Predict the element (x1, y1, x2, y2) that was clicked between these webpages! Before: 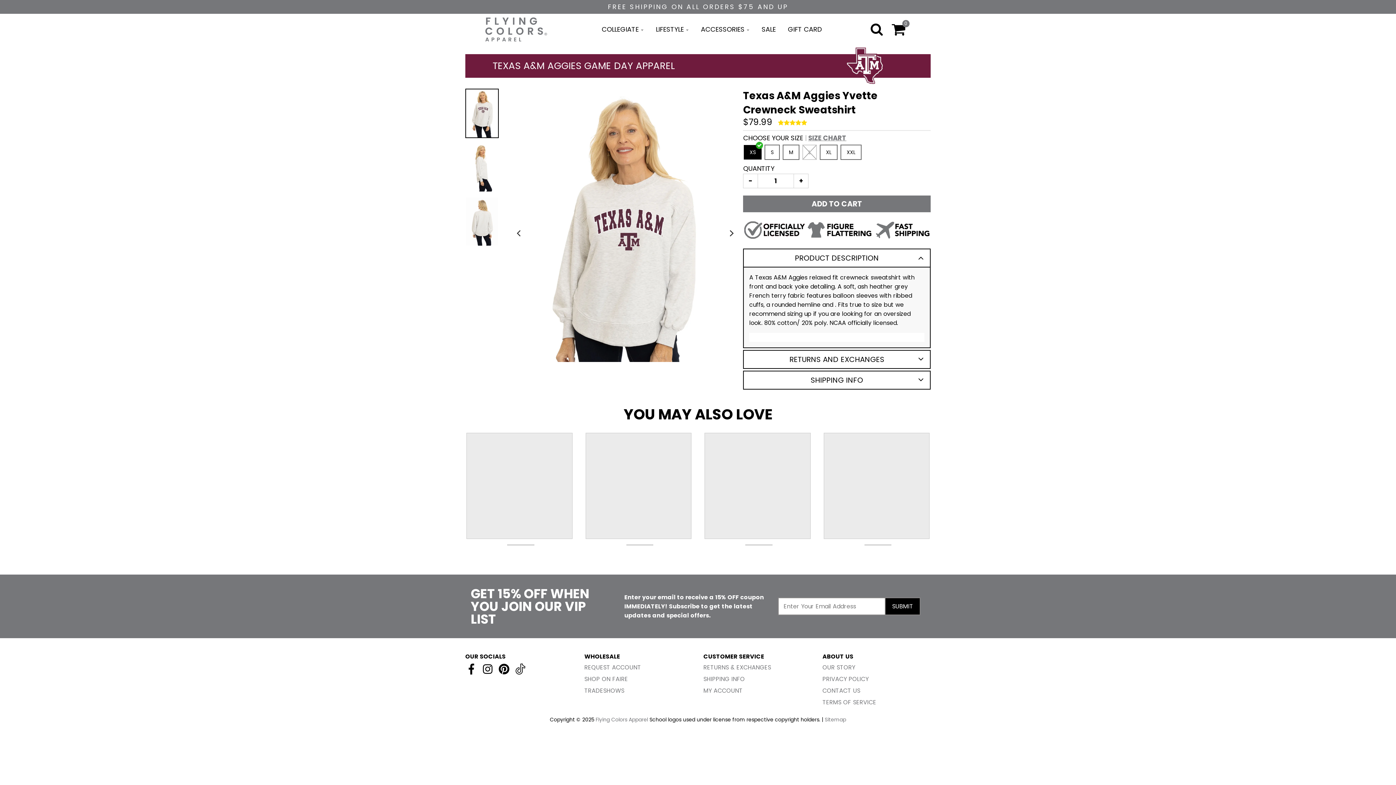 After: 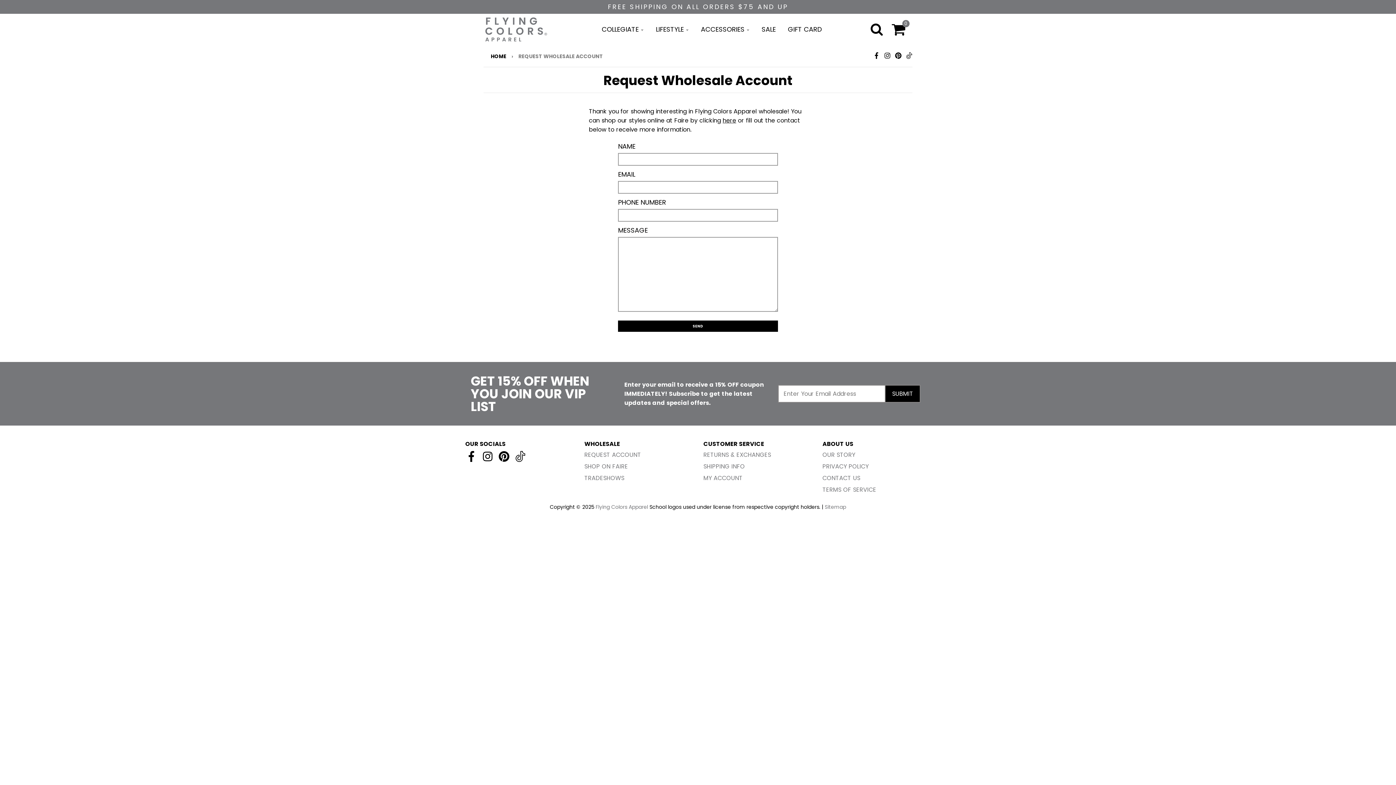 Action: bbox: (584, 663, 641, 671) label: REQUEST ACCOUNT